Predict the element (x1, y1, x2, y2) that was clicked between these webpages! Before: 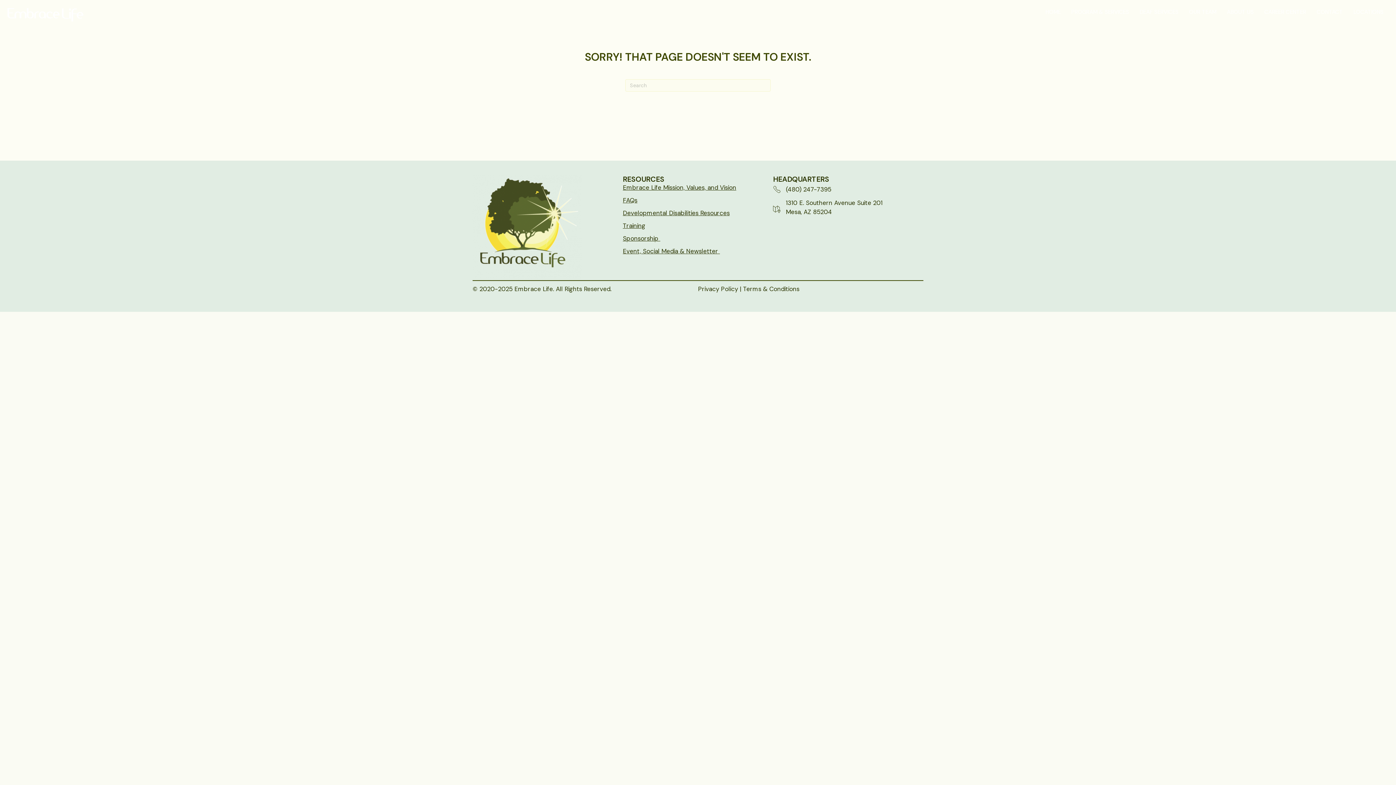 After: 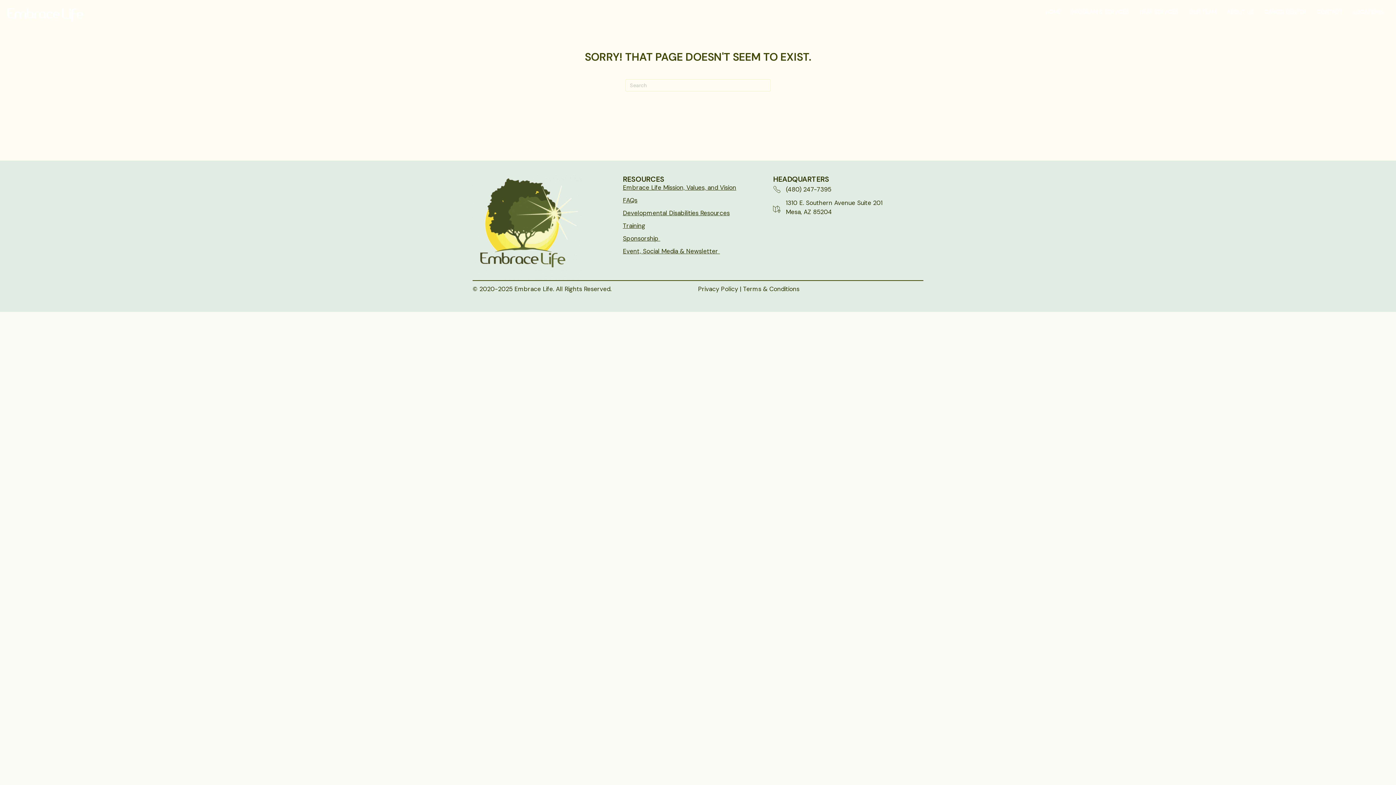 Action: bbox: (786, 185, 831, 193) label: (480) 247-7395